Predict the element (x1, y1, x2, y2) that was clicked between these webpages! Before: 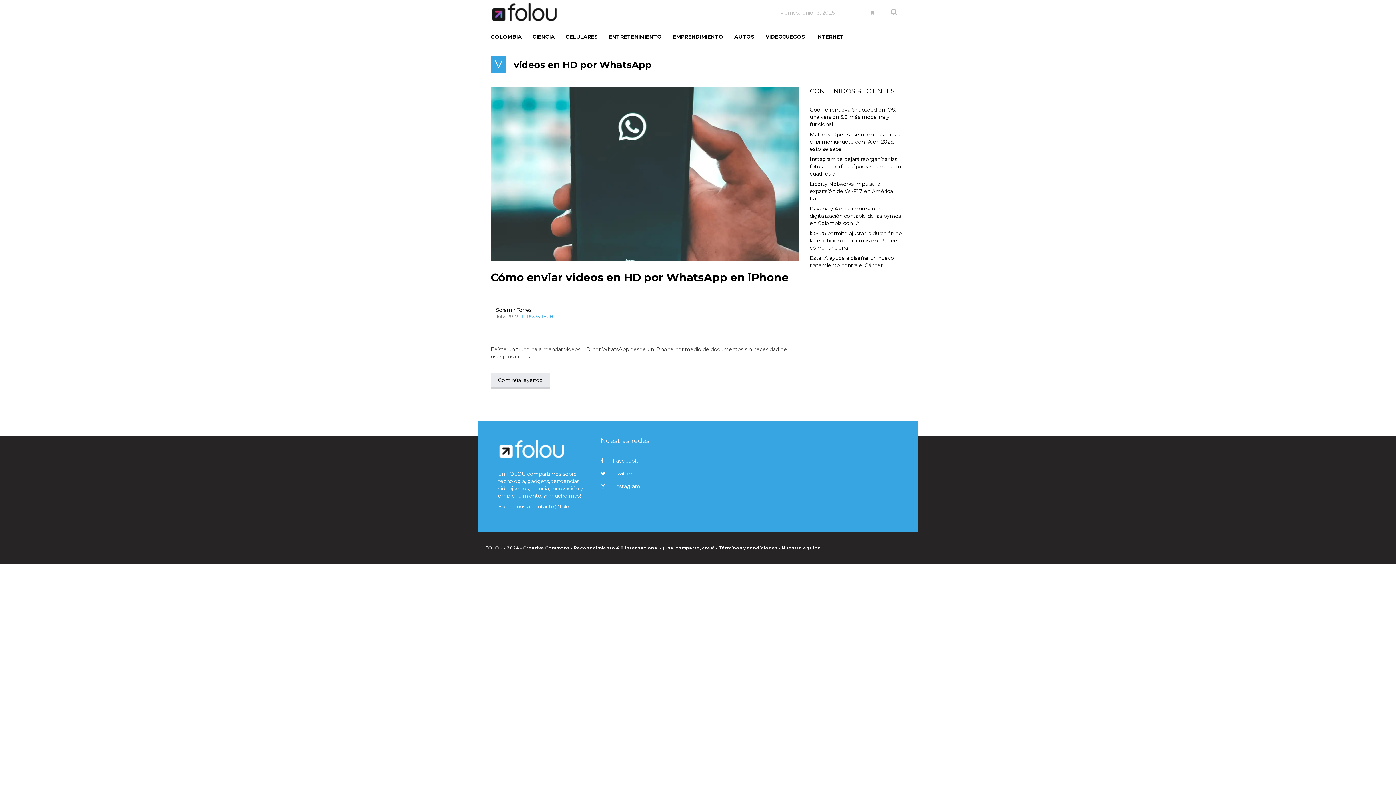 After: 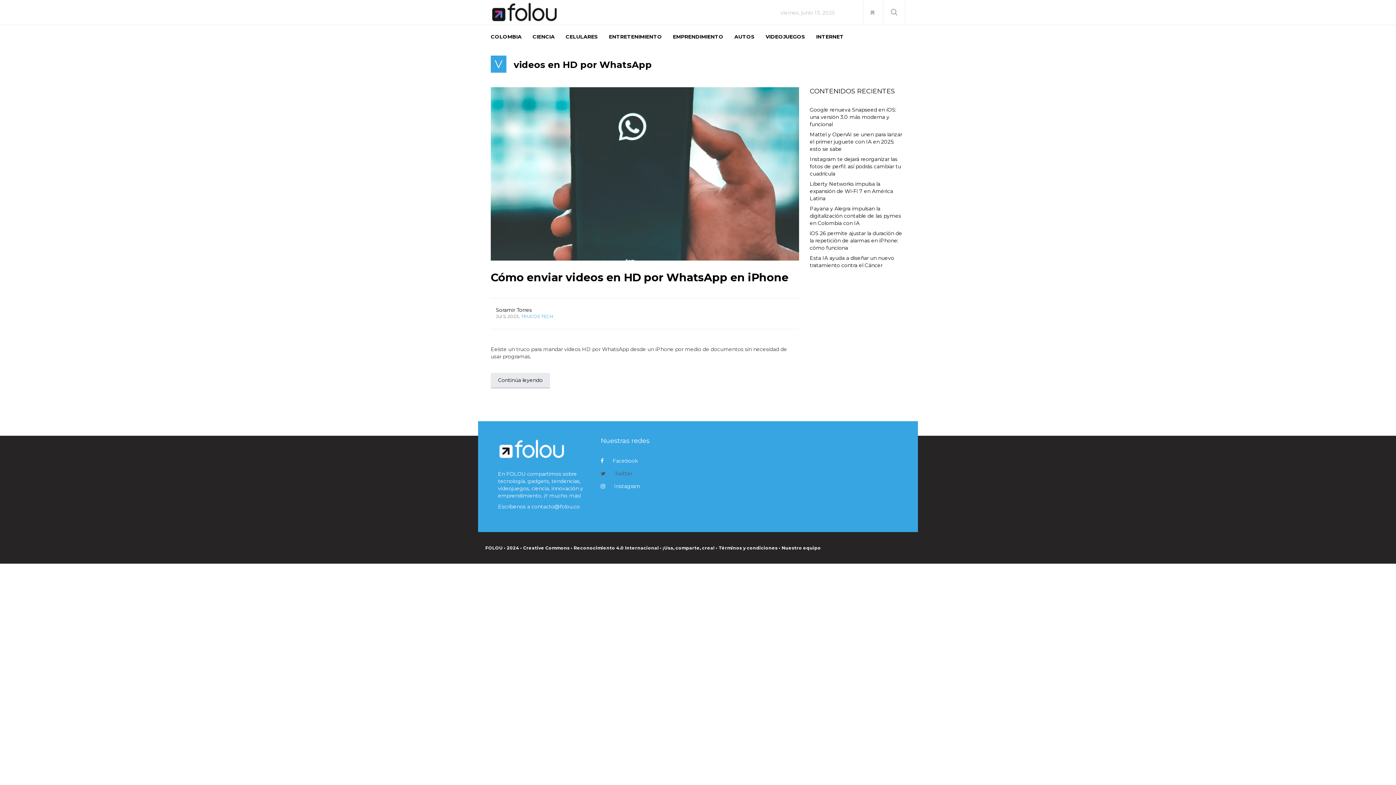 Action: bbox: (600, 468, 632, 481) label: Twitter